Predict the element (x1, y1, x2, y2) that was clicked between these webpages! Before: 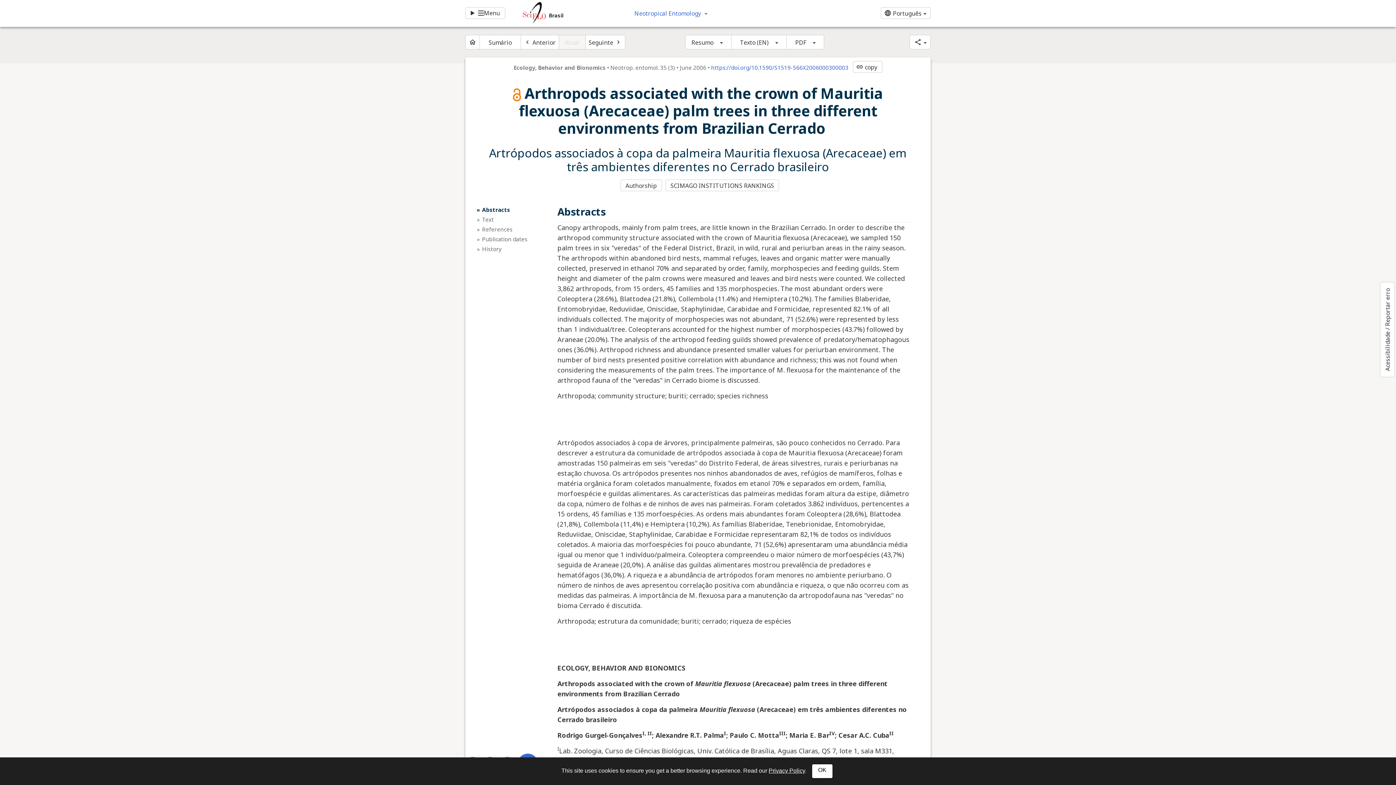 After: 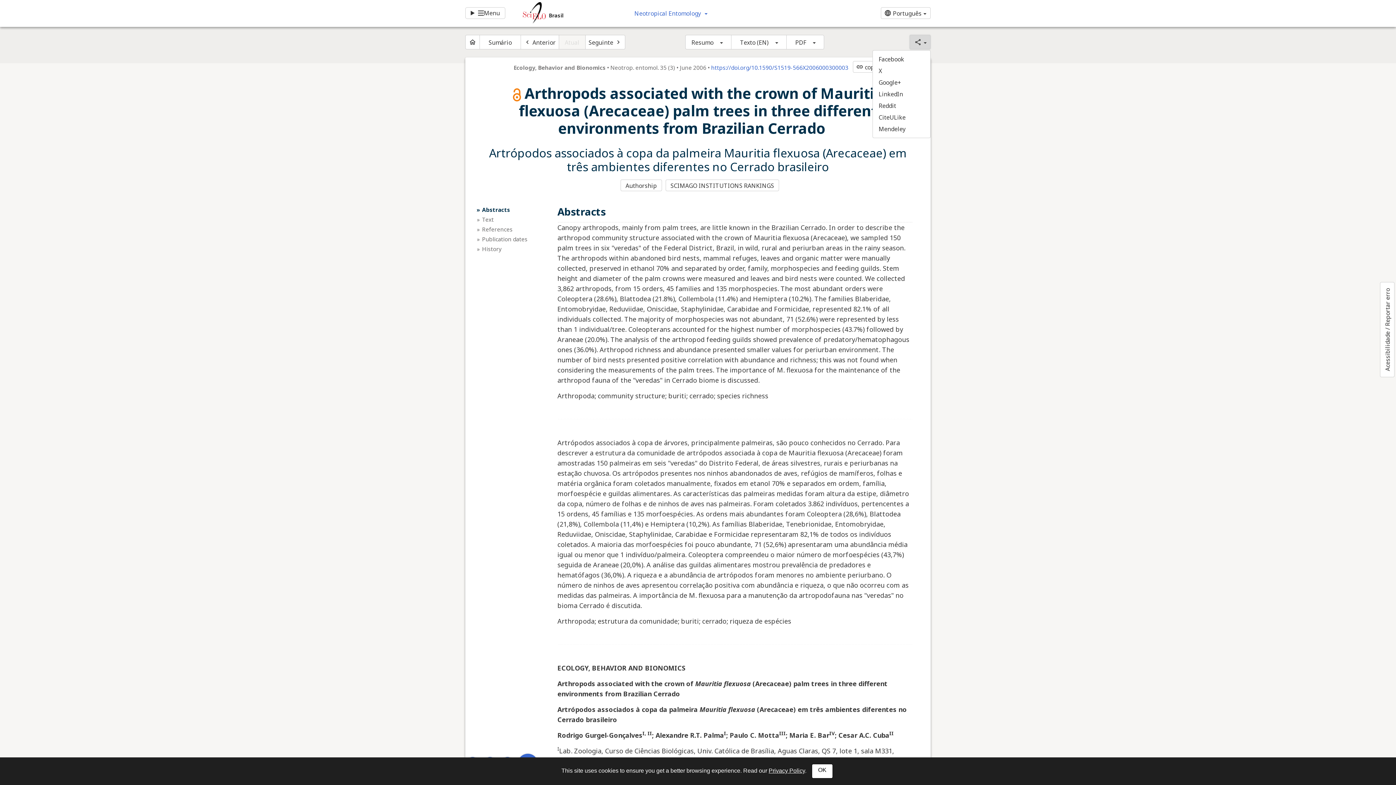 Action: bbox: (909, 34, 930, 49) label: share